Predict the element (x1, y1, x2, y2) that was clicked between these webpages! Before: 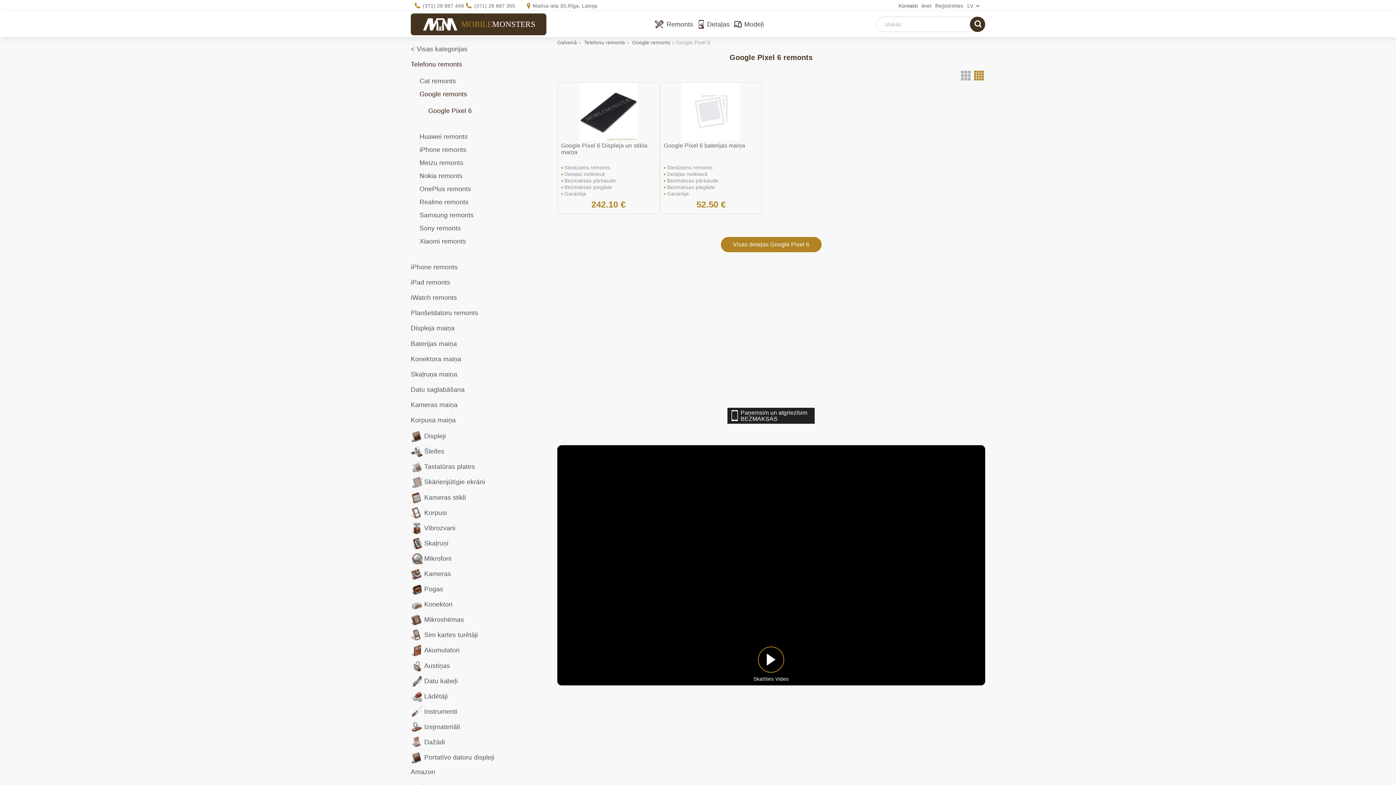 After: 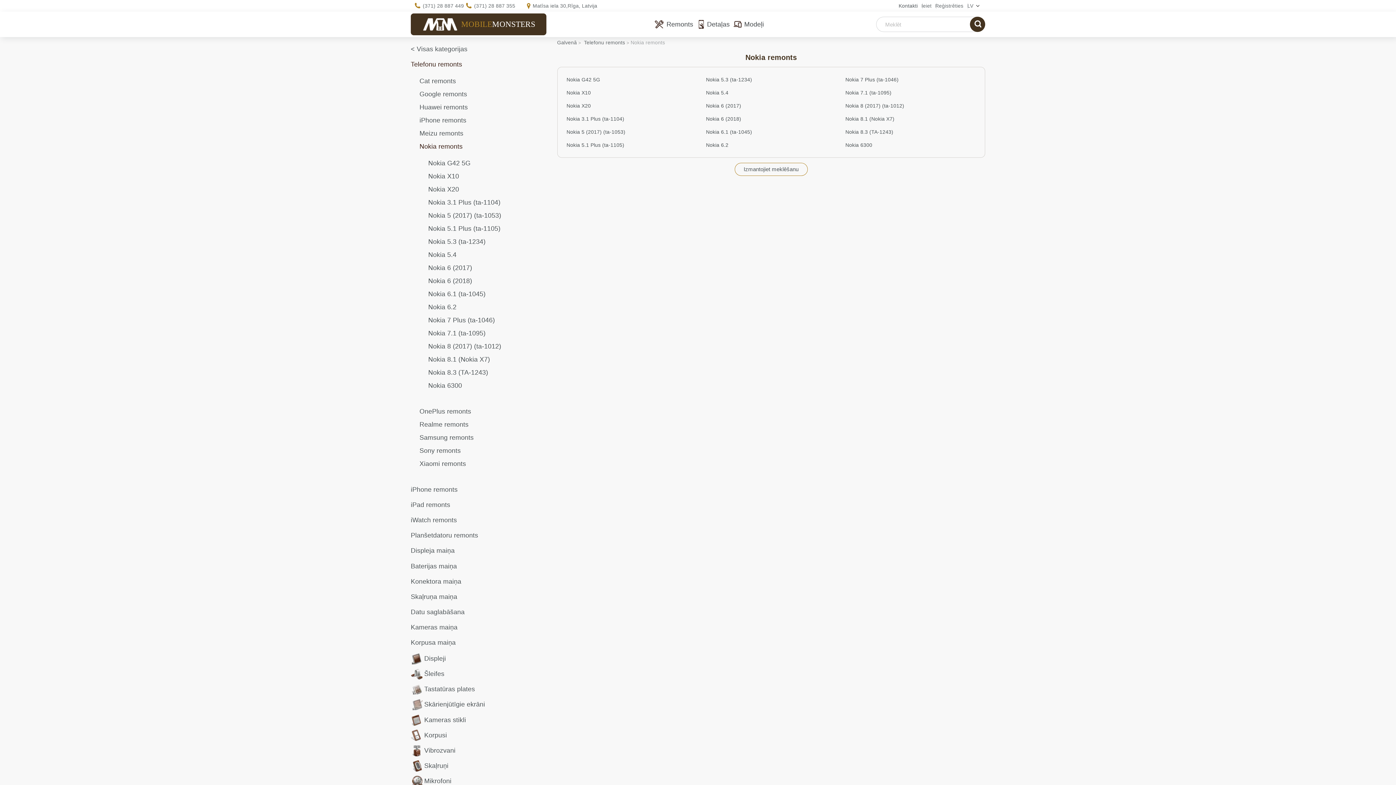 Action: label: Nokia remonts bbox: (419, 169, 546, 182)